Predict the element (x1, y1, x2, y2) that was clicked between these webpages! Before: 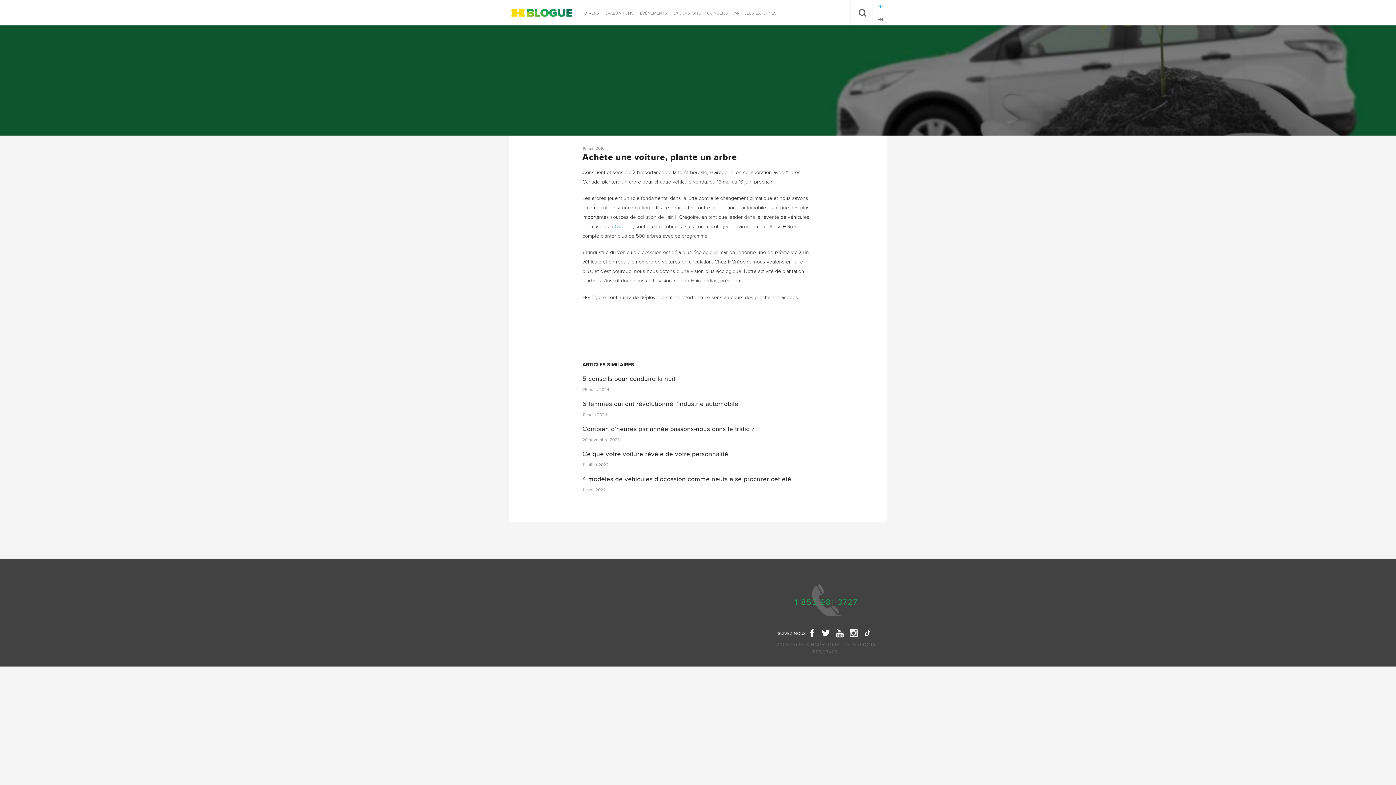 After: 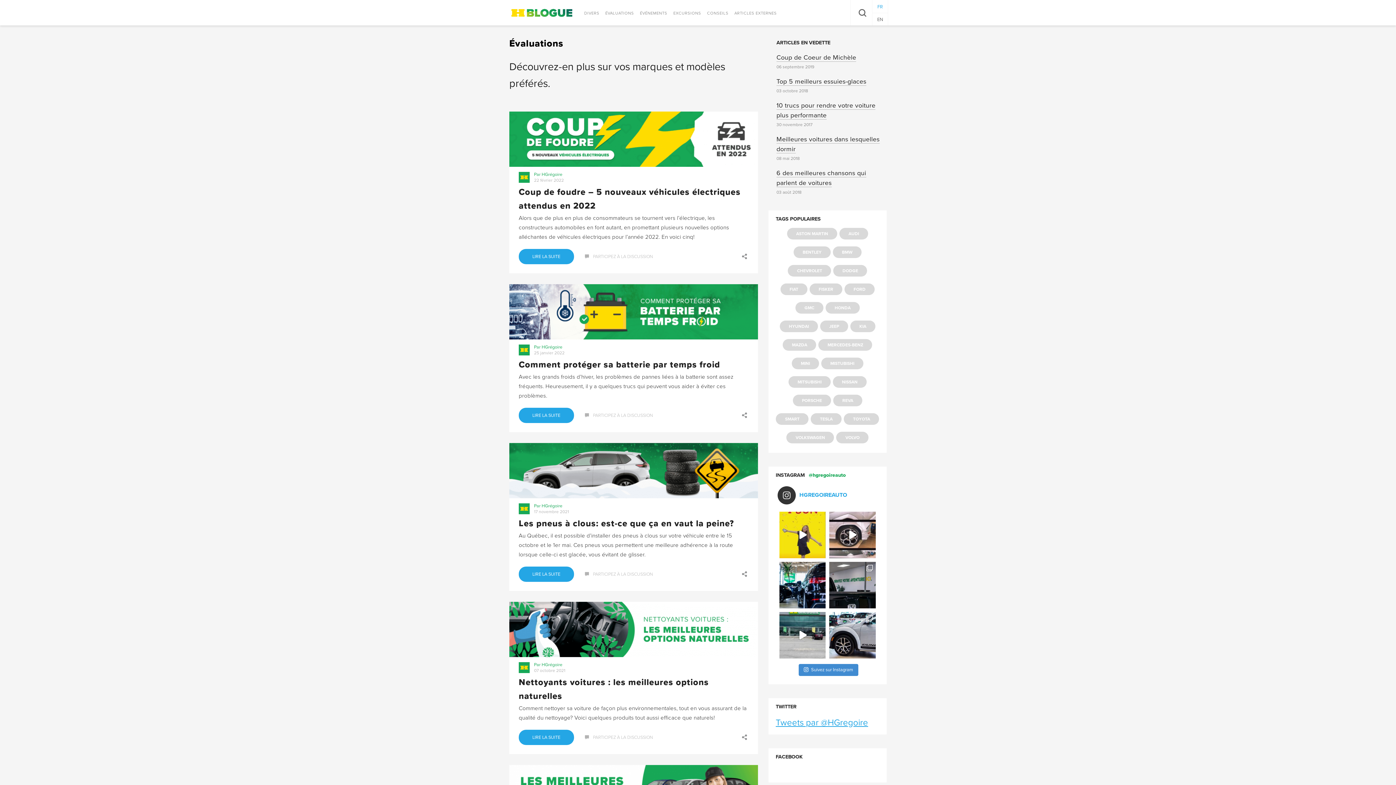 Action: bbox: (602, 0, 637, 24) label: ÉVALUATIONS